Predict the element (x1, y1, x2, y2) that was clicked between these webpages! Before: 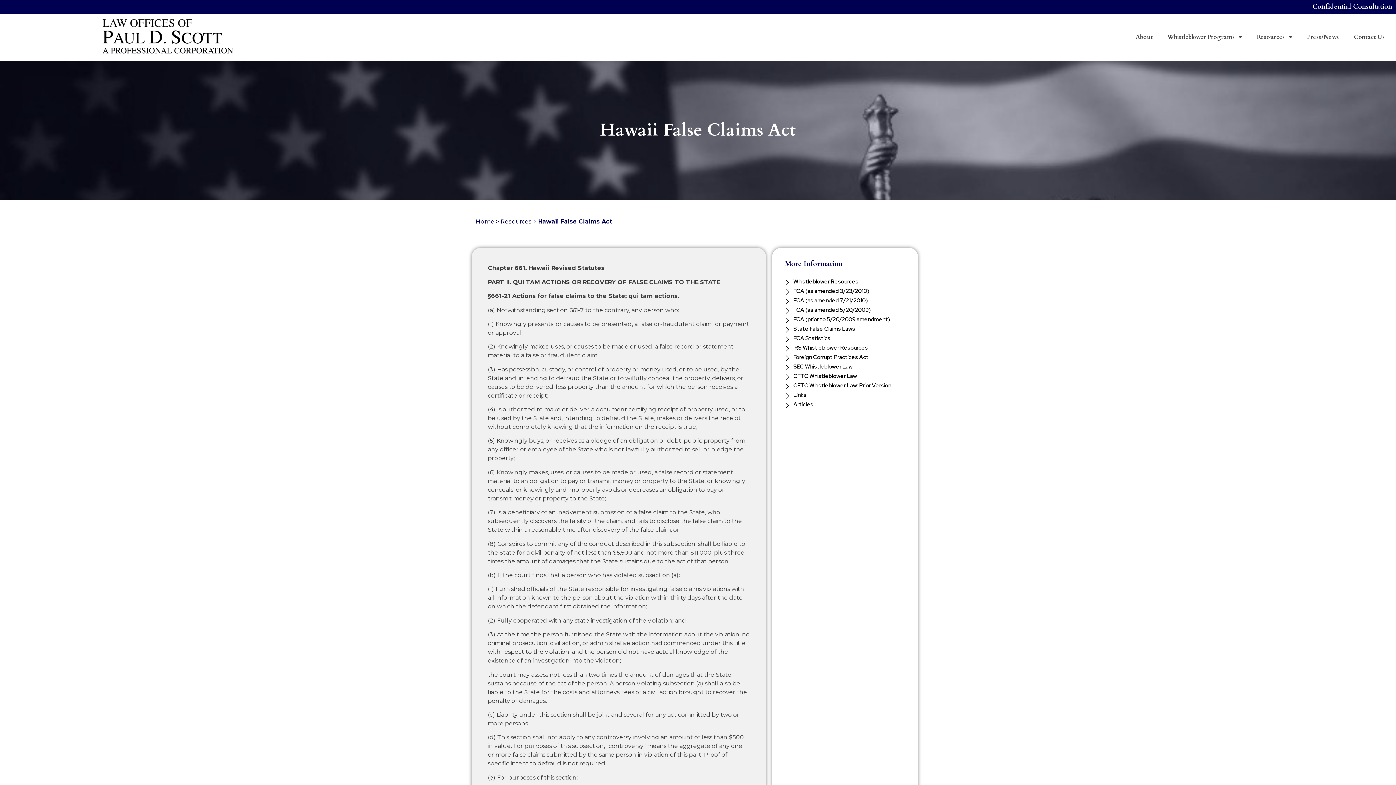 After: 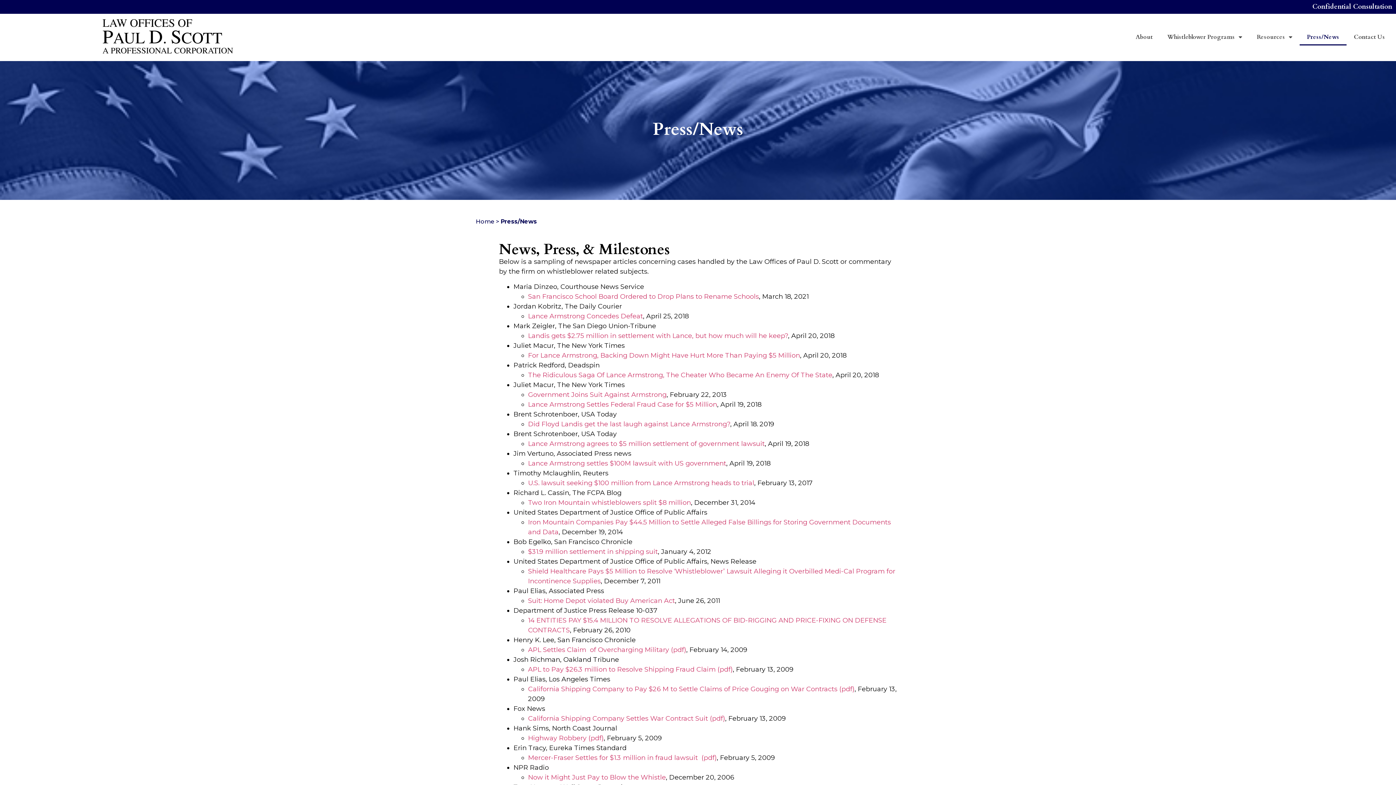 Action: label: Press/News bbox: (1300, 28, 1346, 45)